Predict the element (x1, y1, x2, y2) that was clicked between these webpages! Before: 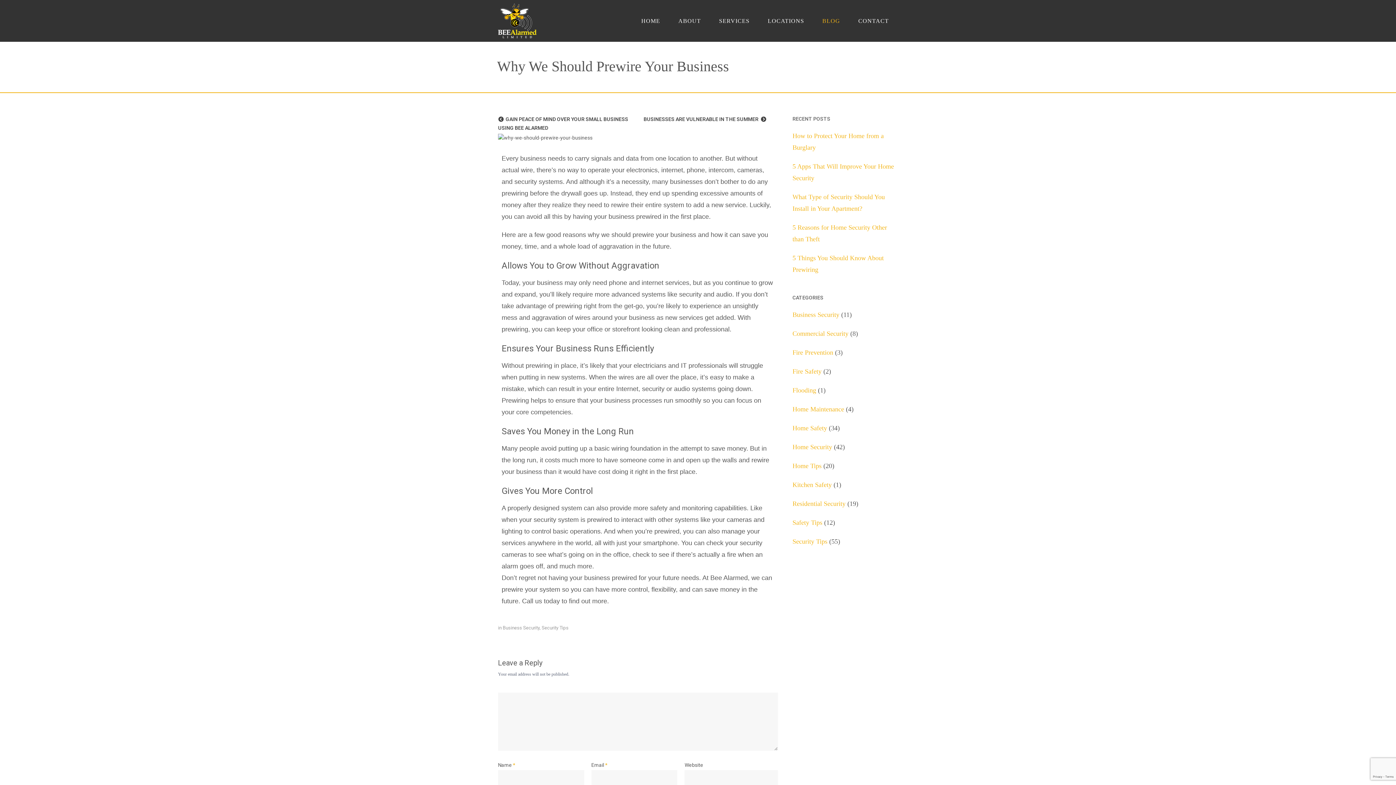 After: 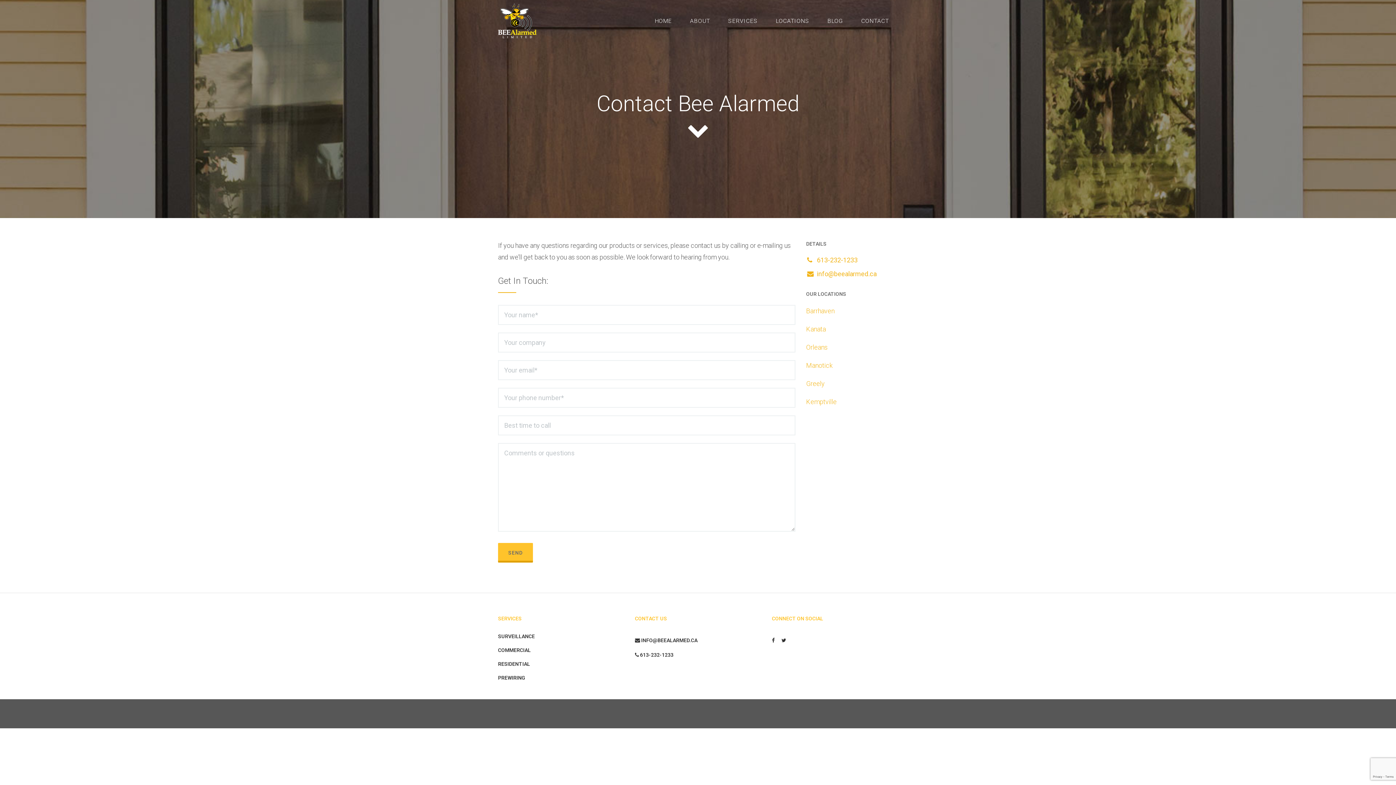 Action: bbox: (849, 0, 898, 41) label: CONTACT